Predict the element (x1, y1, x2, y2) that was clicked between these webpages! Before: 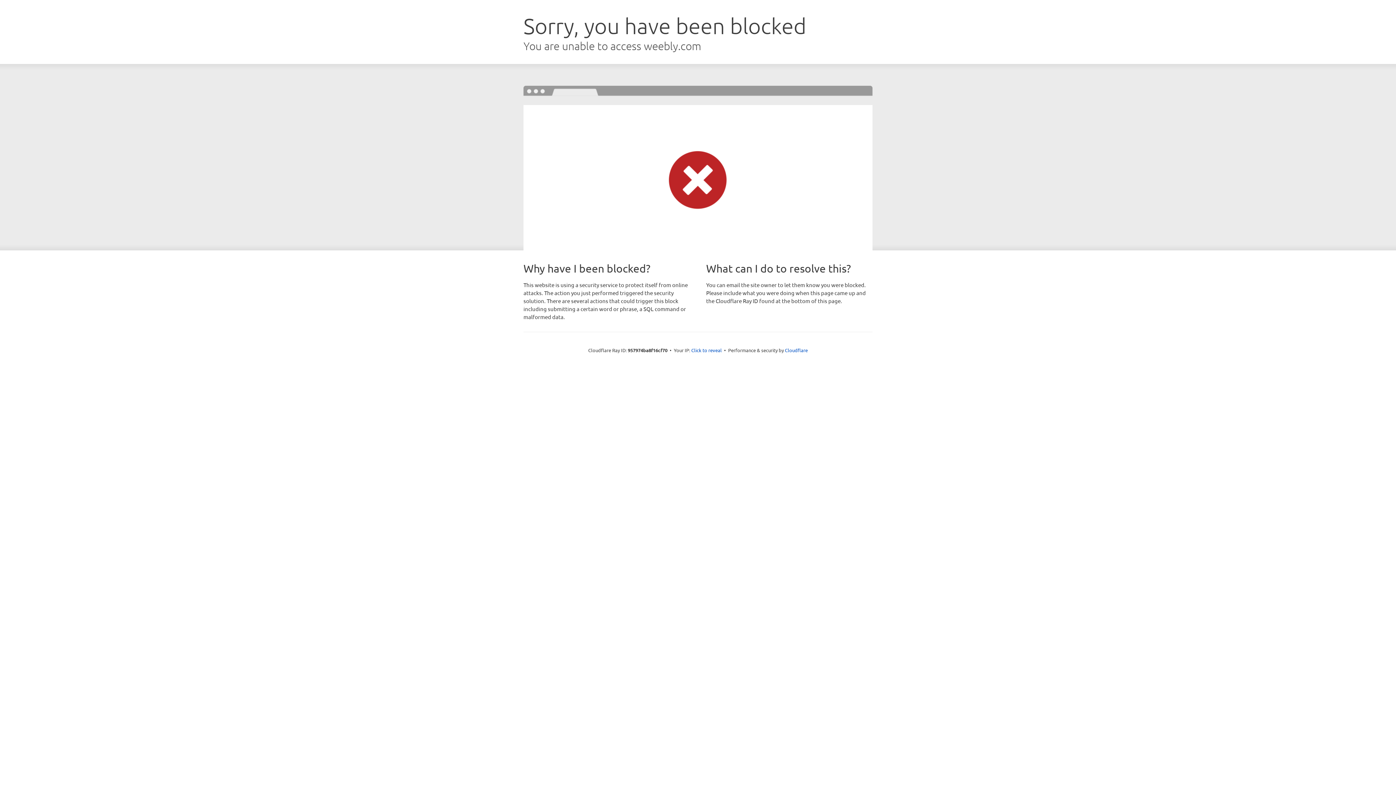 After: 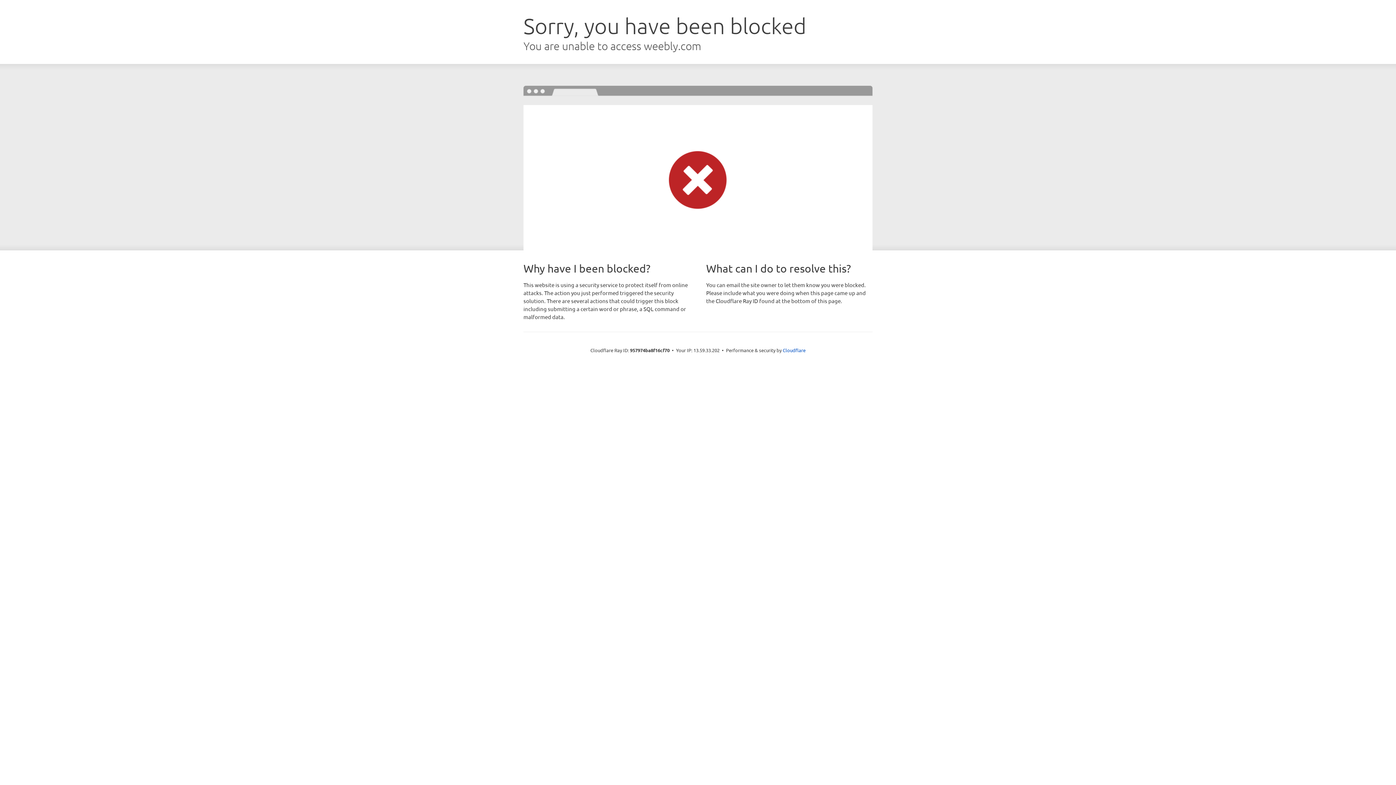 Action: label: Click to reveal bbox: (691, 346, 722, 353)